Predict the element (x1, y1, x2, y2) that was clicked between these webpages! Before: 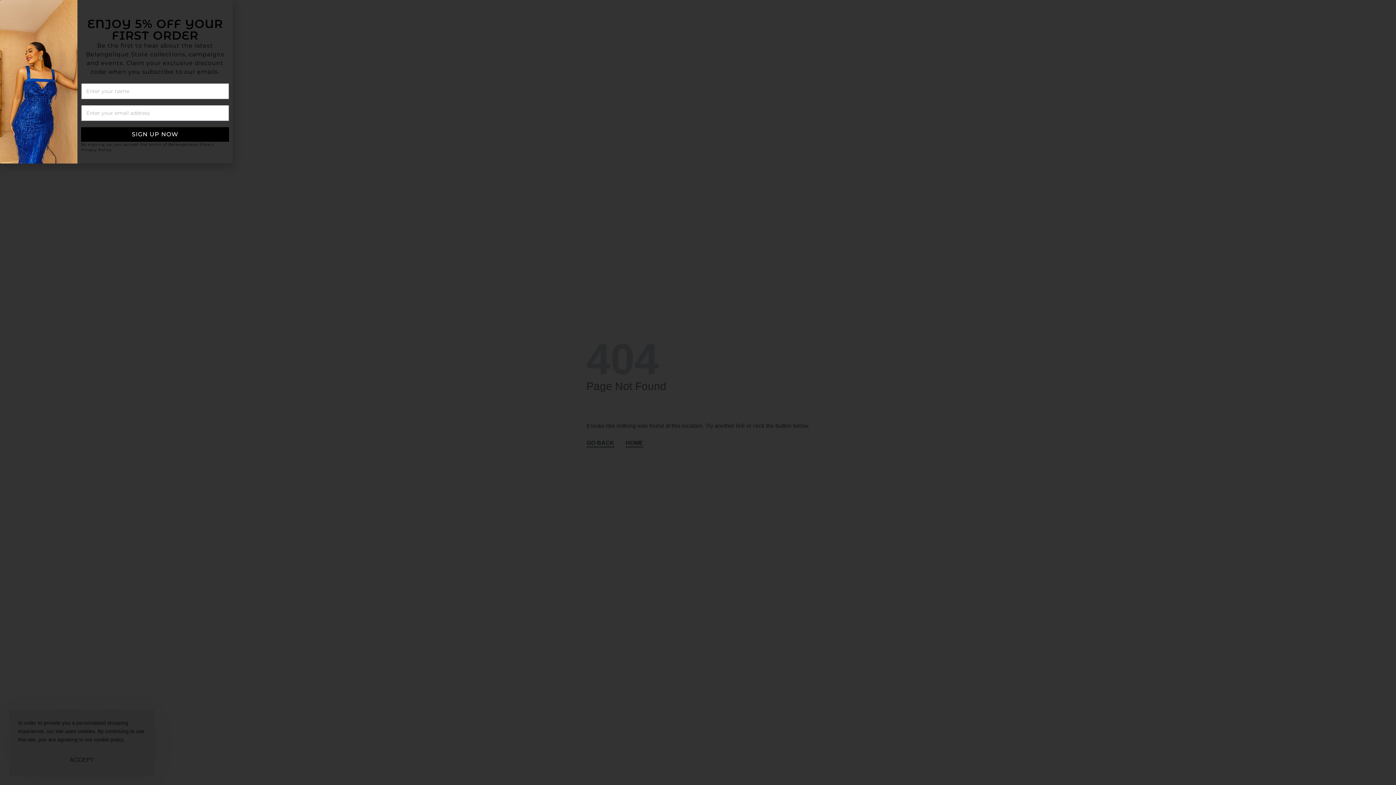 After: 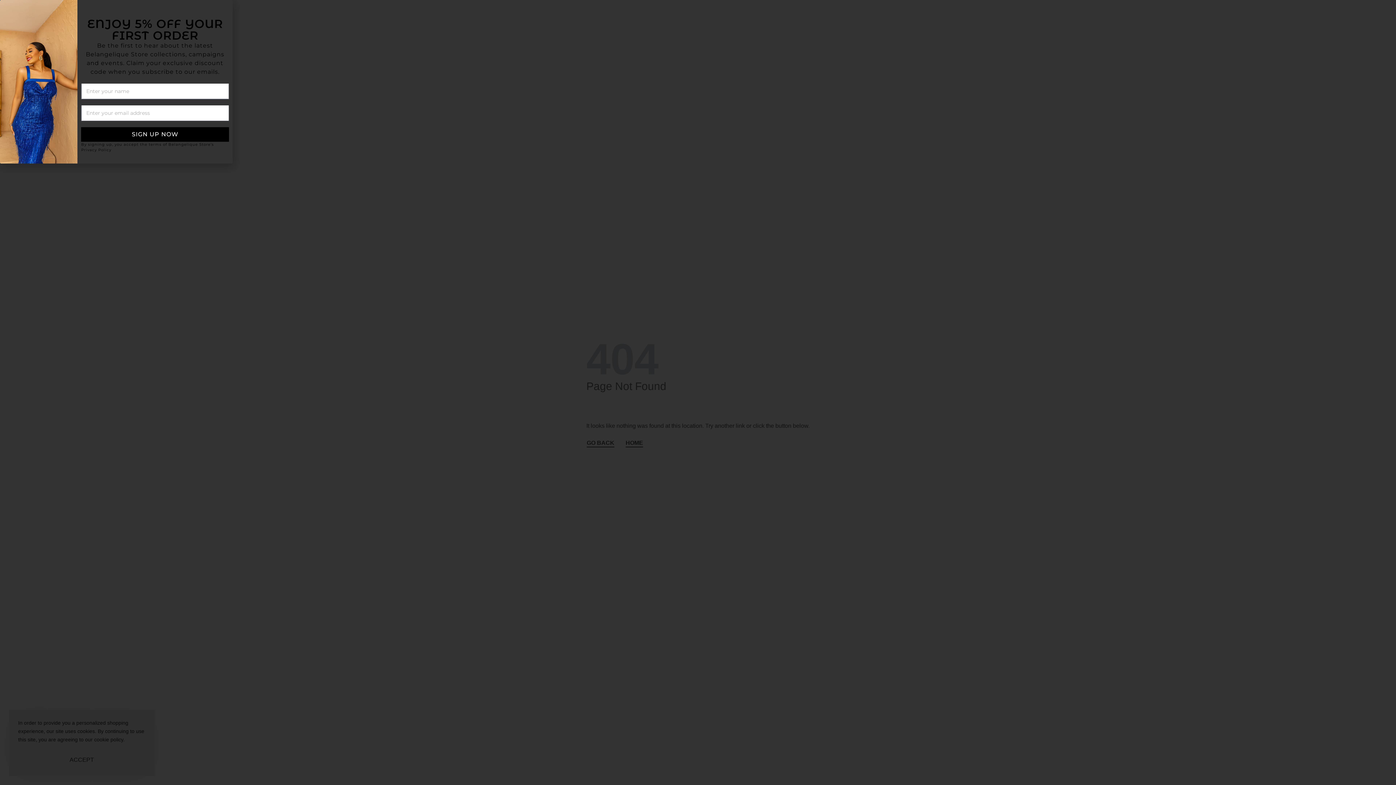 Action: bbox: (81, 127, 229, 141) label: SIGN UP NOW